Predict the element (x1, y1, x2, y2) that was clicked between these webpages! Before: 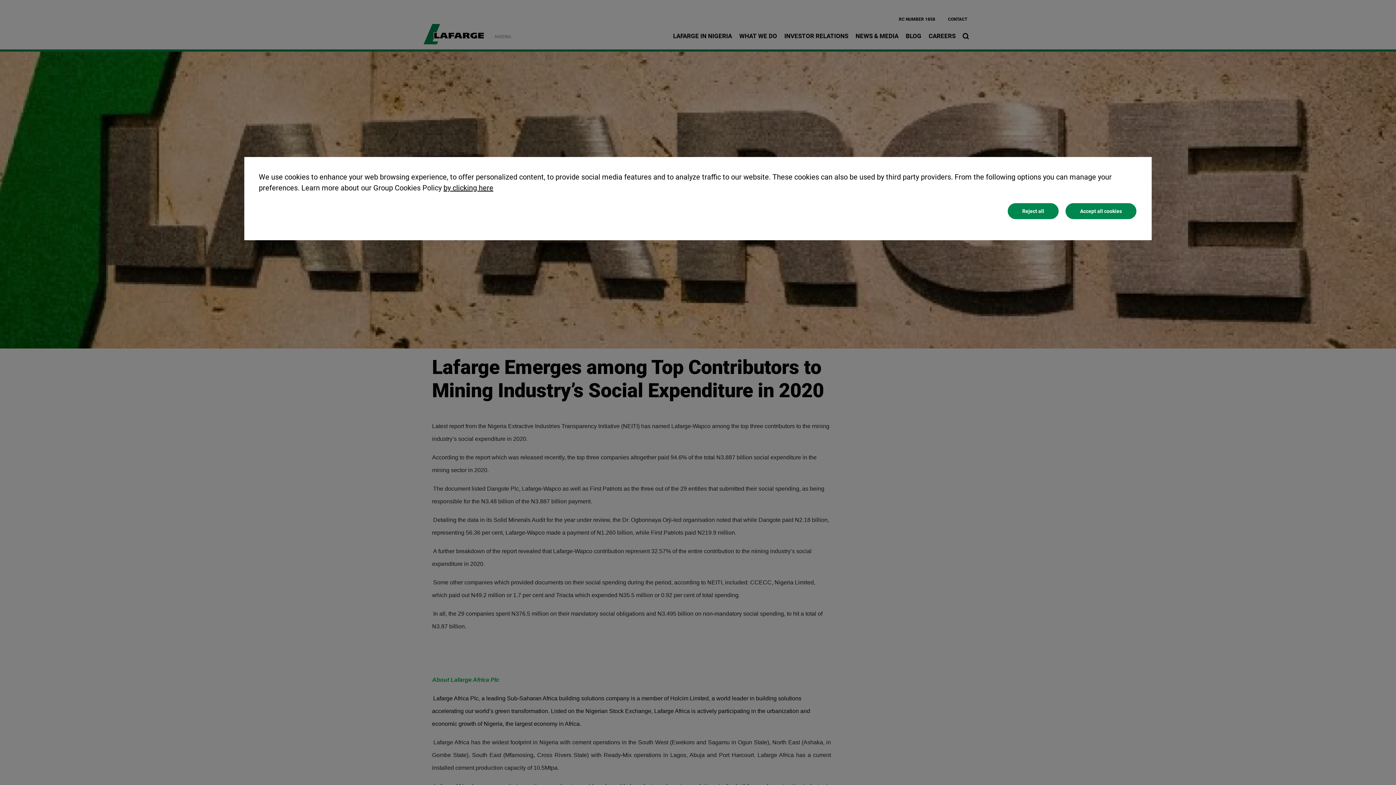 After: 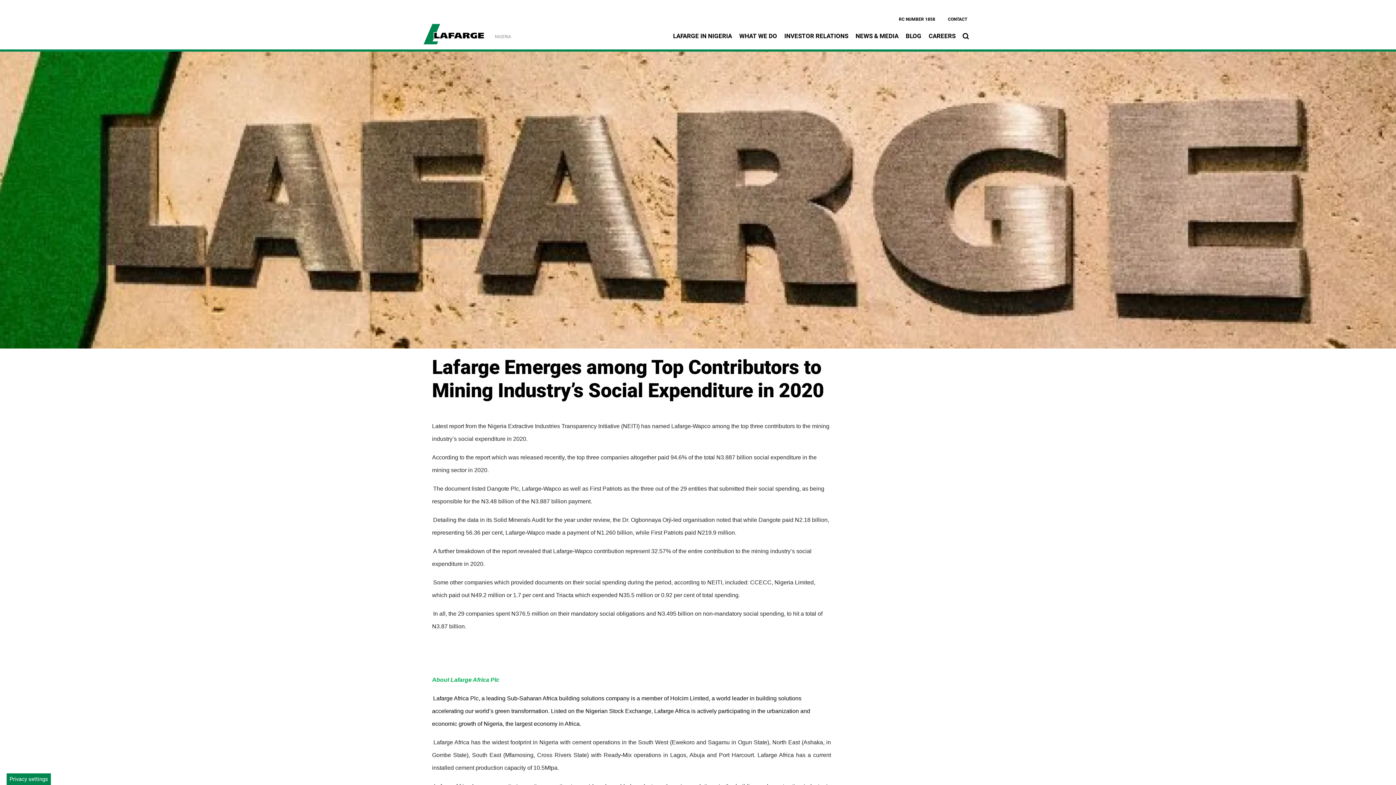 Action: bbox: (1065, 202, 1137, 220) label: Accept all cookies